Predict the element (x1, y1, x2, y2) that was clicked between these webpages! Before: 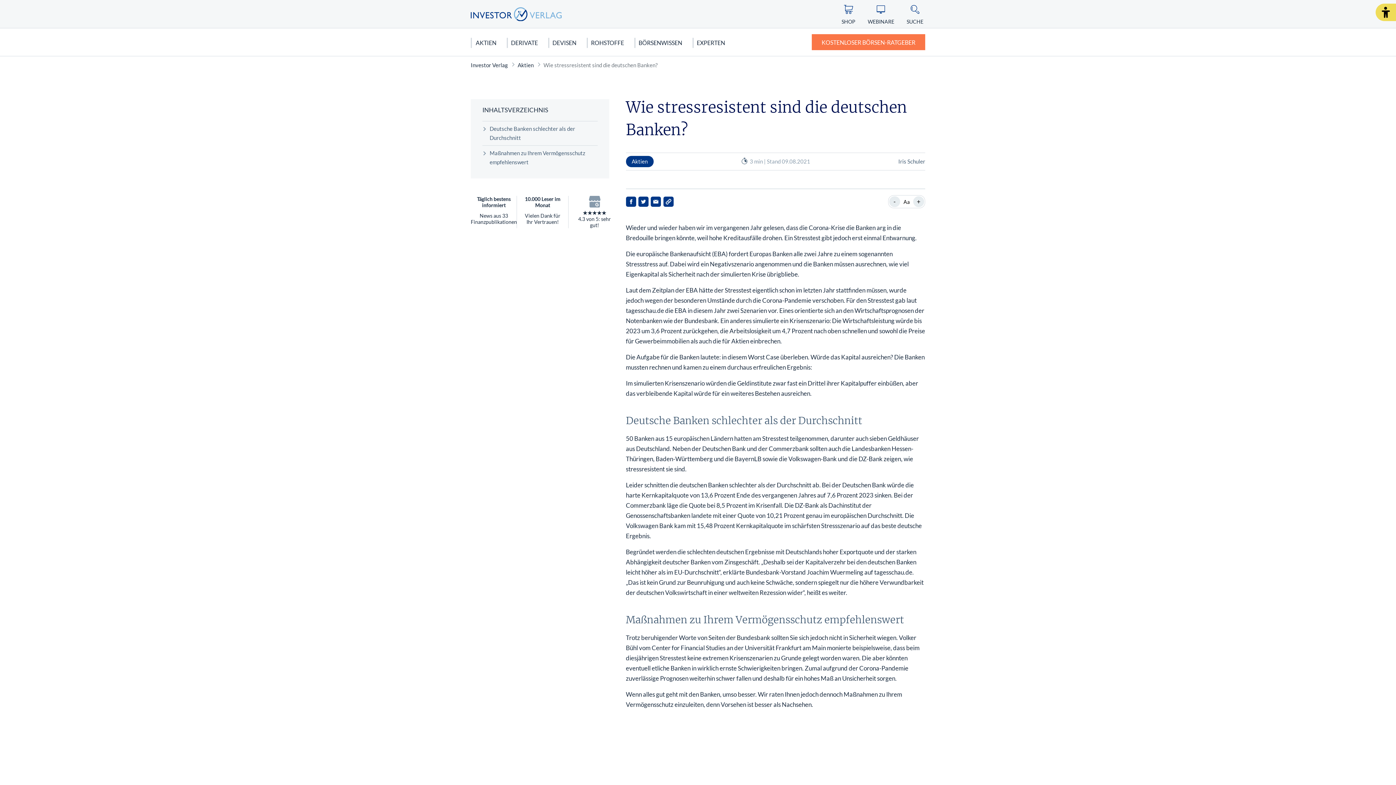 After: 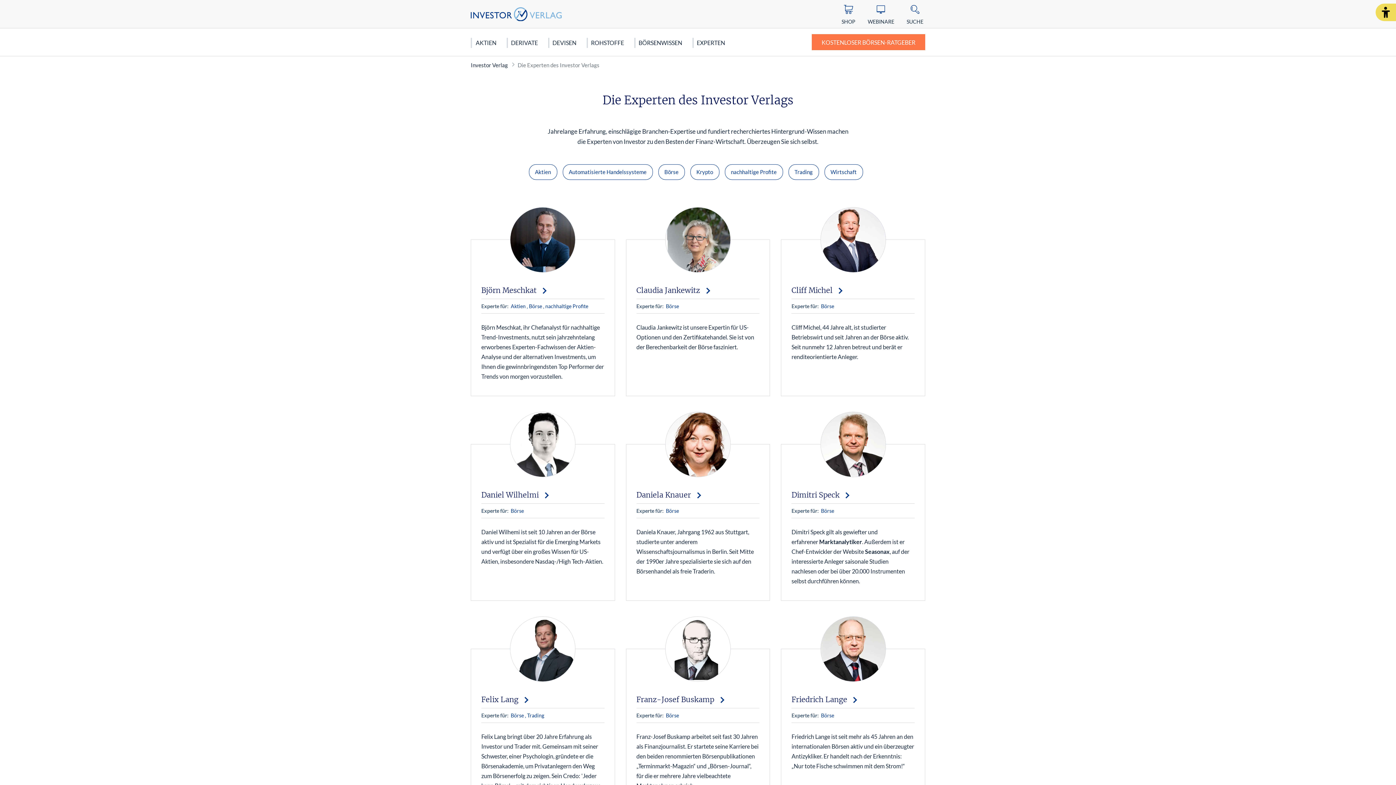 Action: label: EXPERTEN bbox: (689, 28, 732, 56)